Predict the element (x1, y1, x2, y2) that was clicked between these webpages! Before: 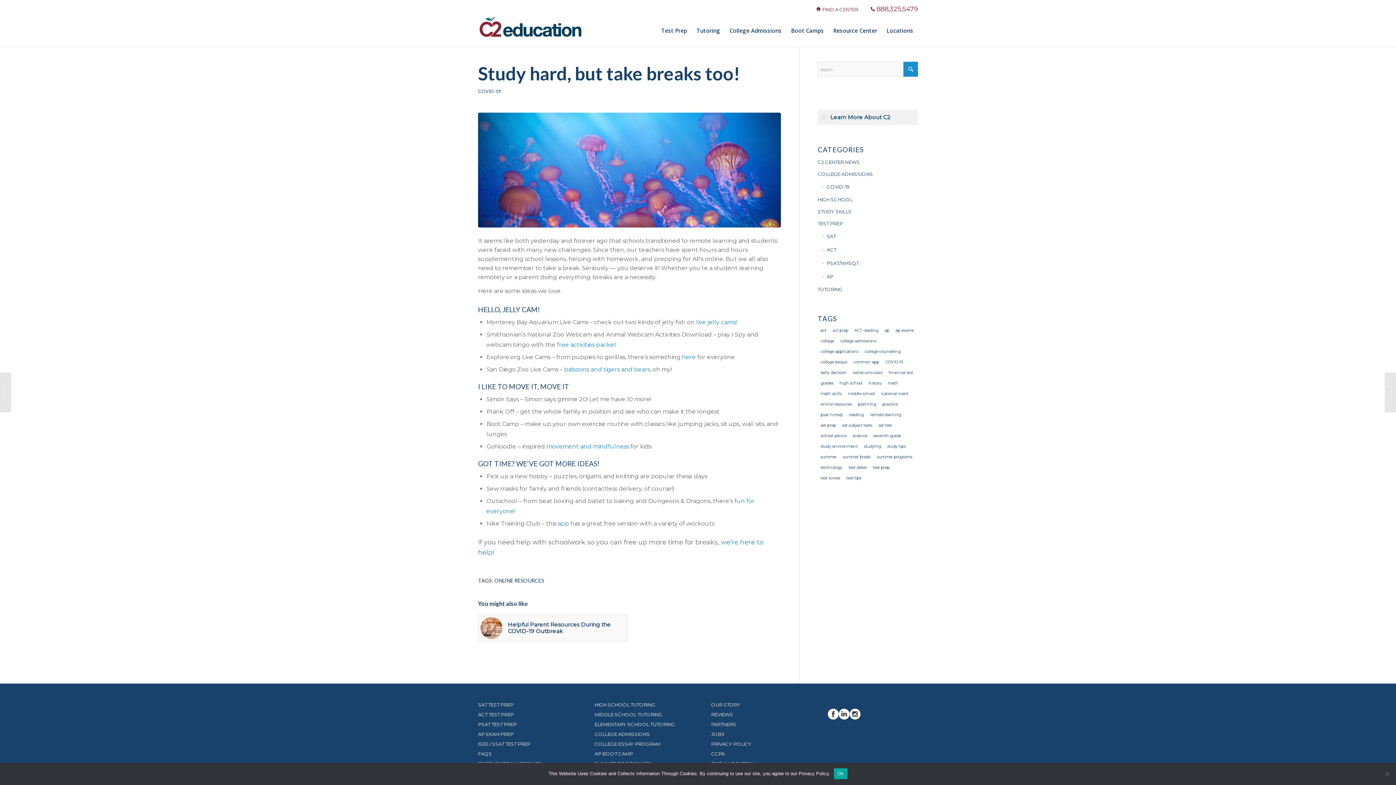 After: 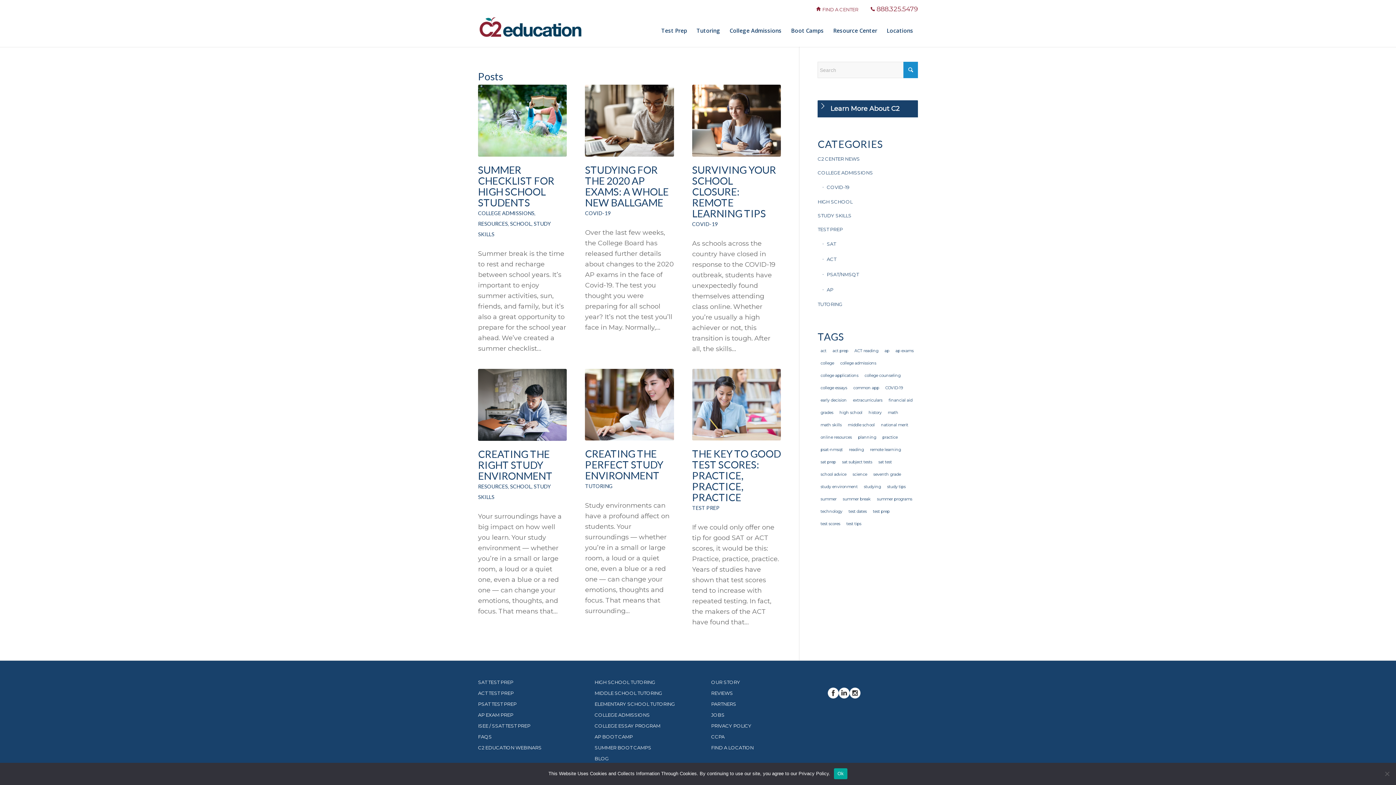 Action: label: study tips (6 items) bbox: (884, 441, 908, 451)